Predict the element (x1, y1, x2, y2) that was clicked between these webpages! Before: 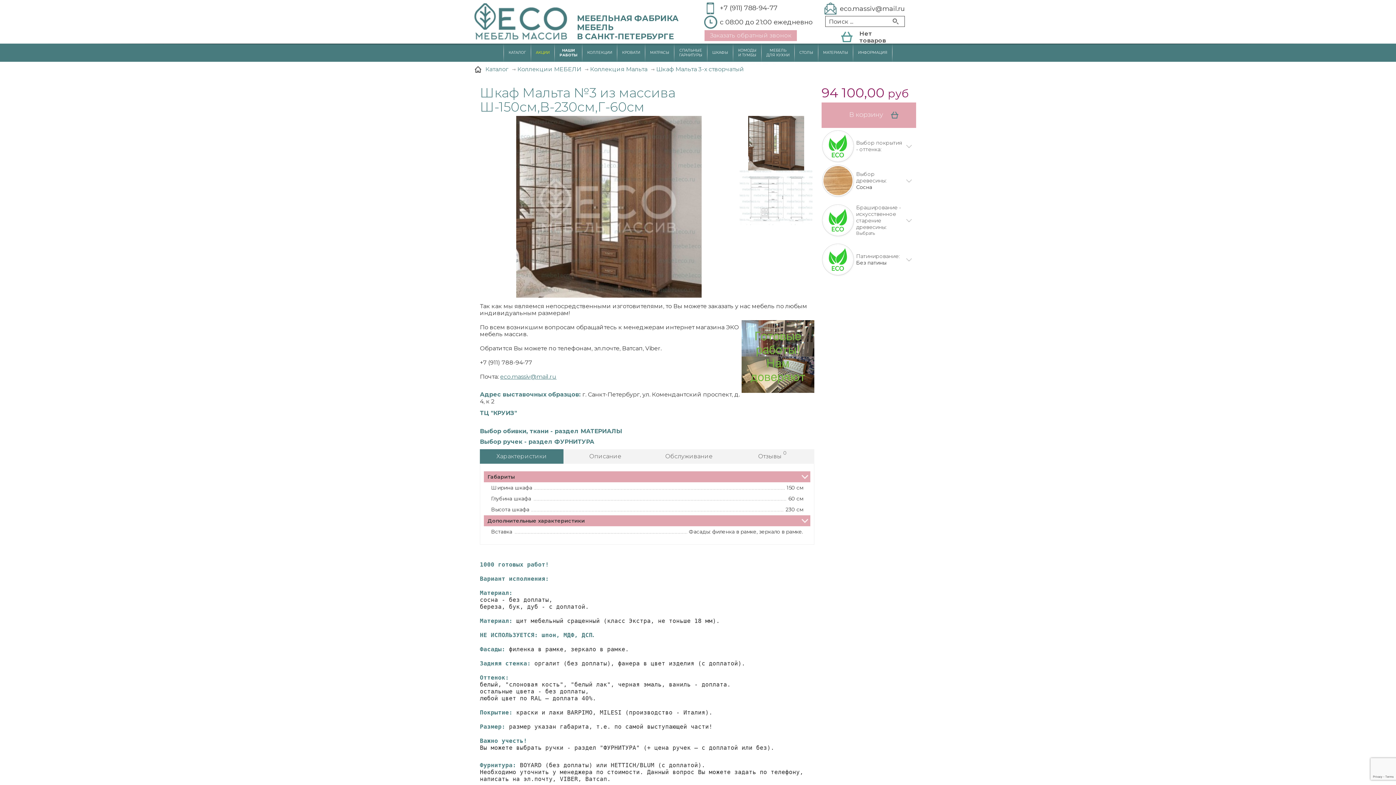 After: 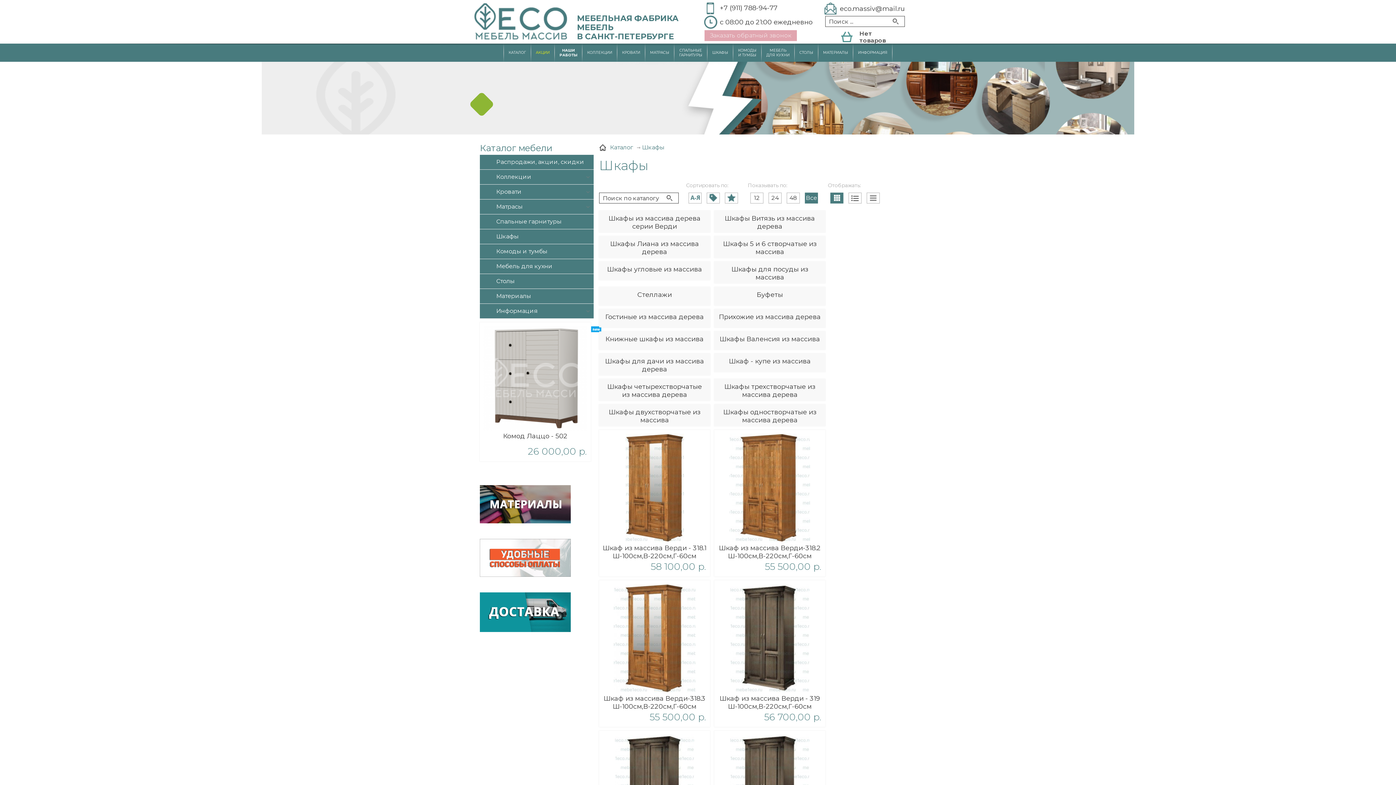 Action: bbox: (707, 43, 733, 61) label: ШКАФЫ